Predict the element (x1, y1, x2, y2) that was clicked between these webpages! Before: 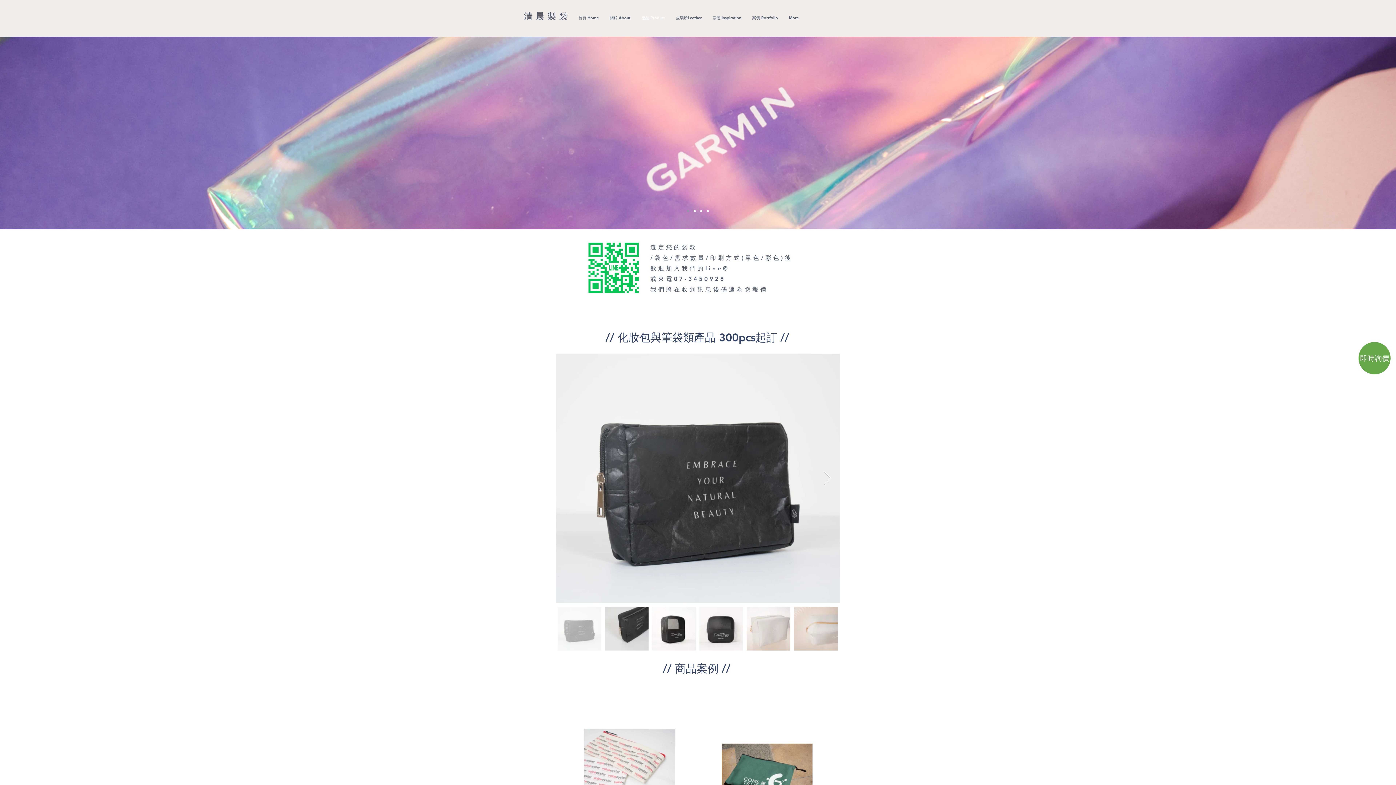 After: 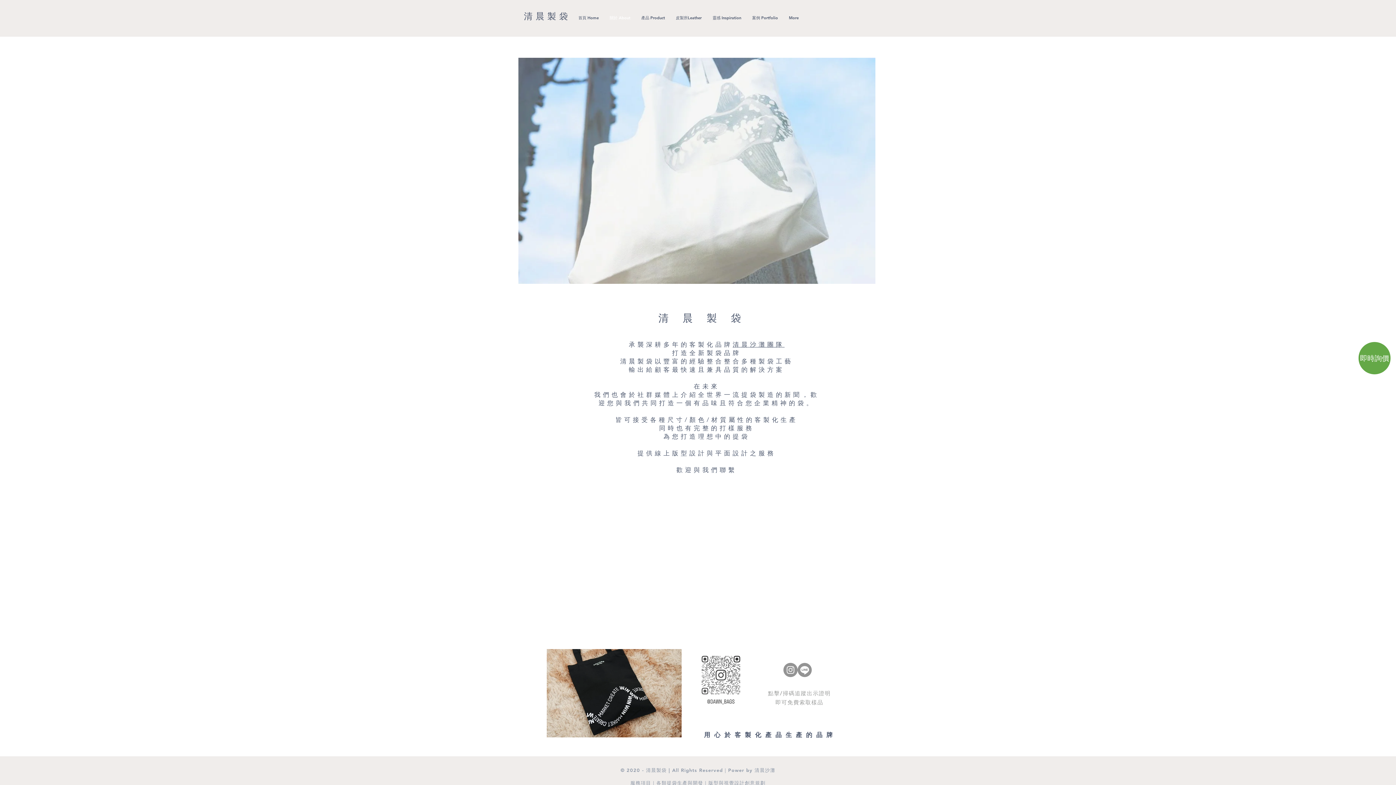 Action: label: 關於 About bbox: (604, 8, 636, 28)